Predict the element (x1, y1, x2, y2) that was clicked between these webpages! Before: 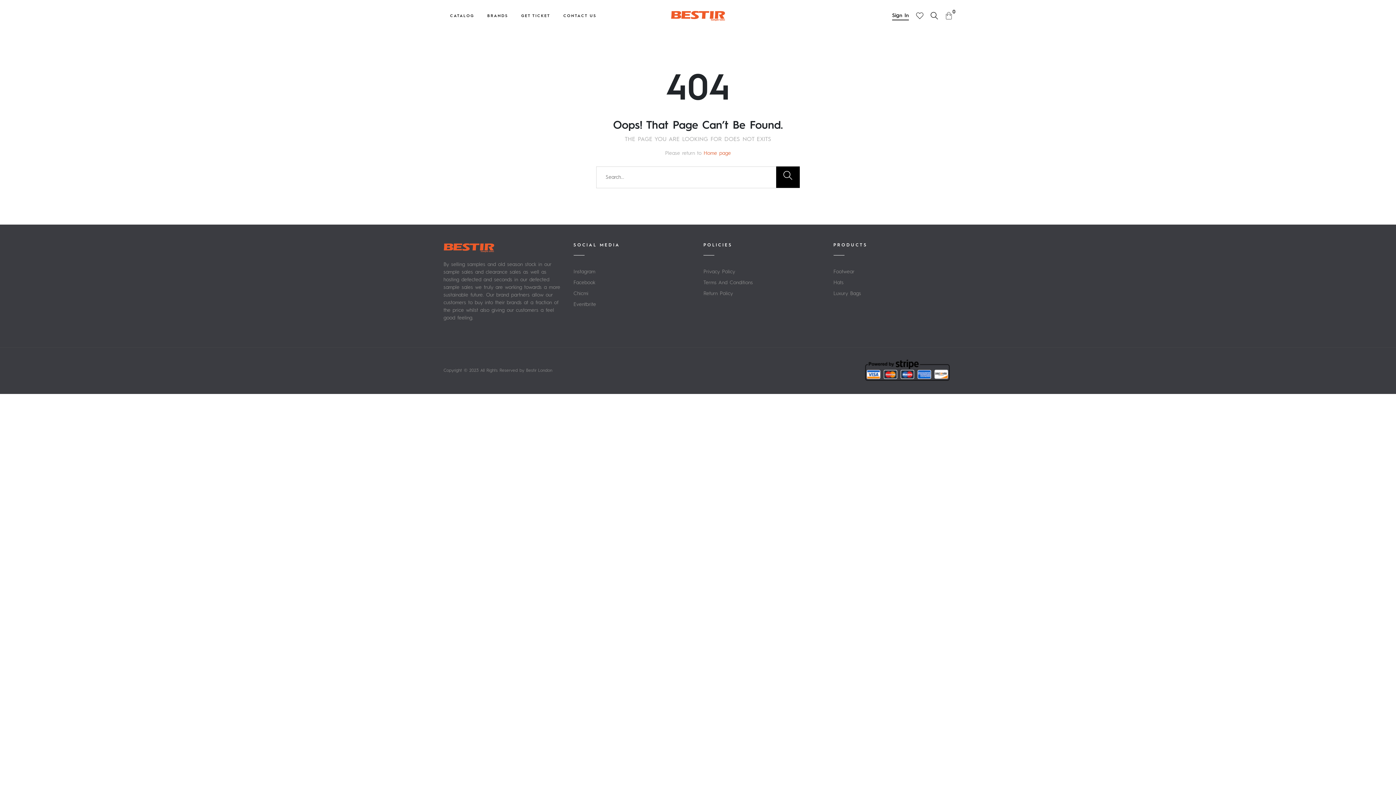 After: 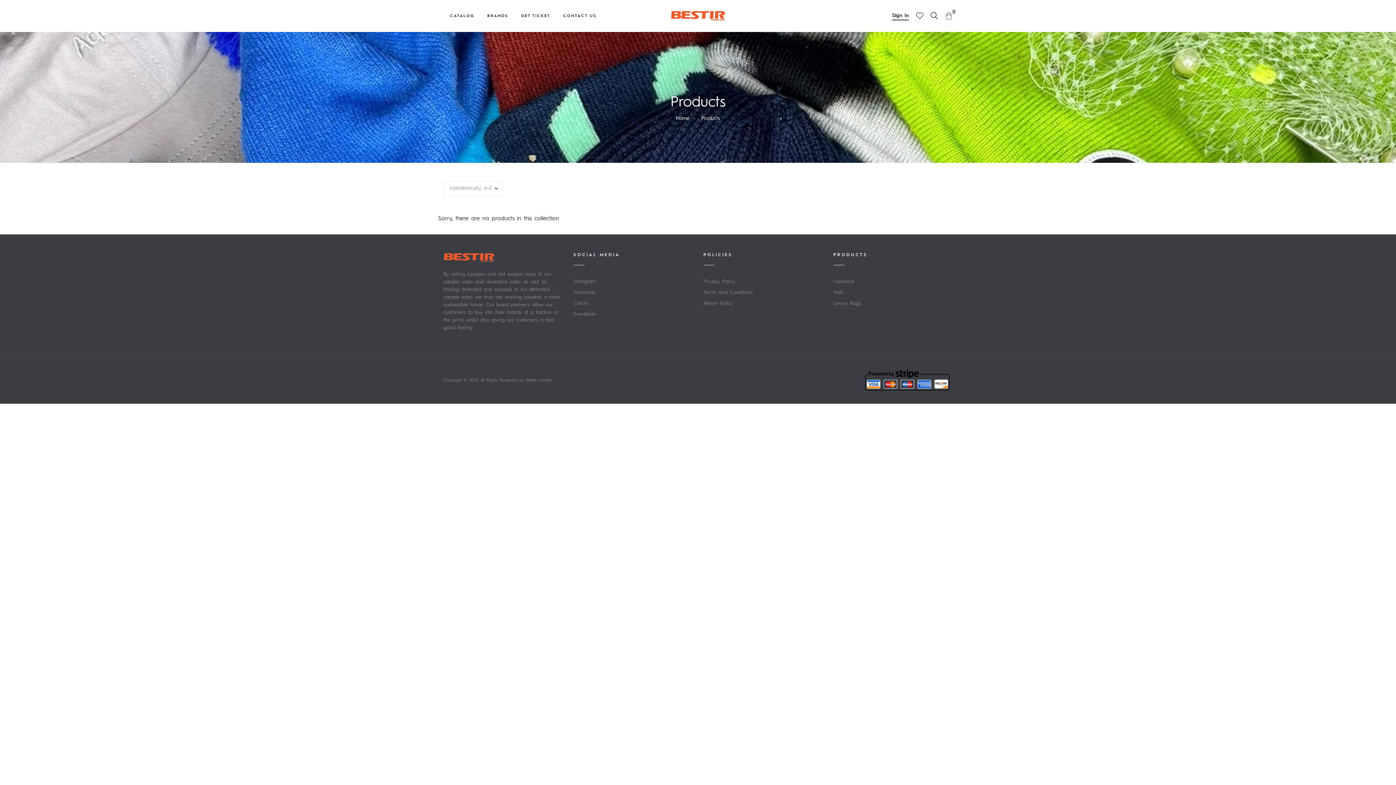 Action: label: BRANDS bbox: (487, 10, 508, 21)